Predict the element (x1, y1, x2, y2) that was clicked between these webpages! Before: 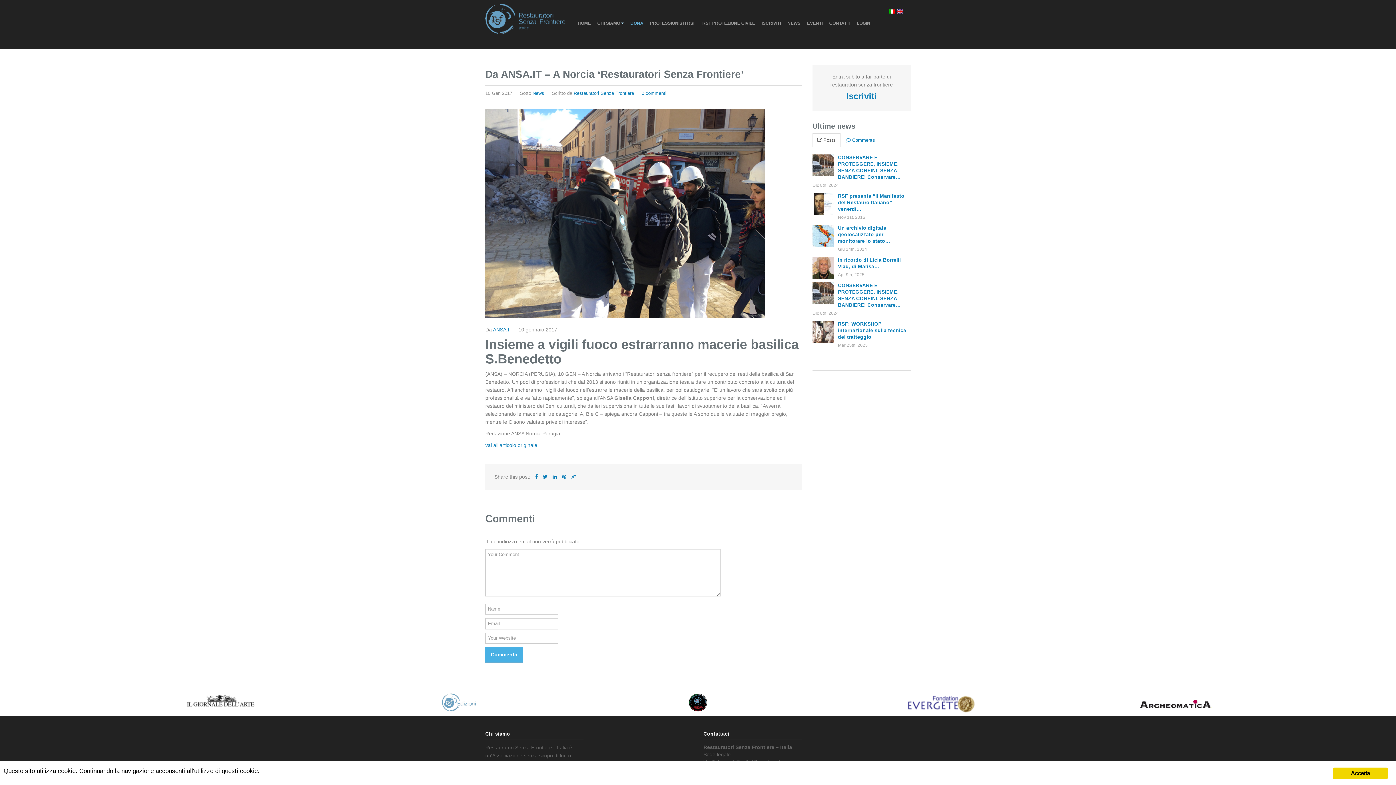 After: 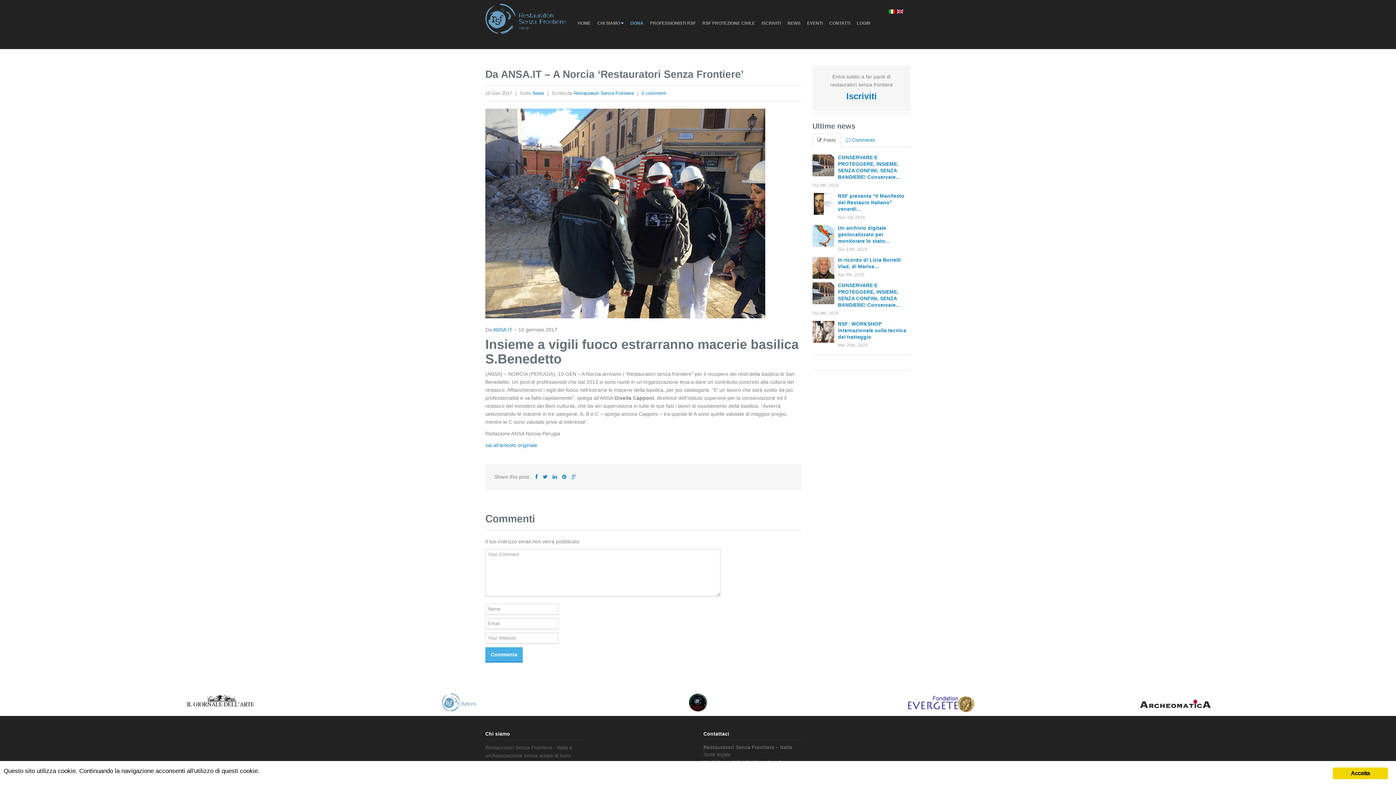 Action: bbox: (442, 699, 476, 705)